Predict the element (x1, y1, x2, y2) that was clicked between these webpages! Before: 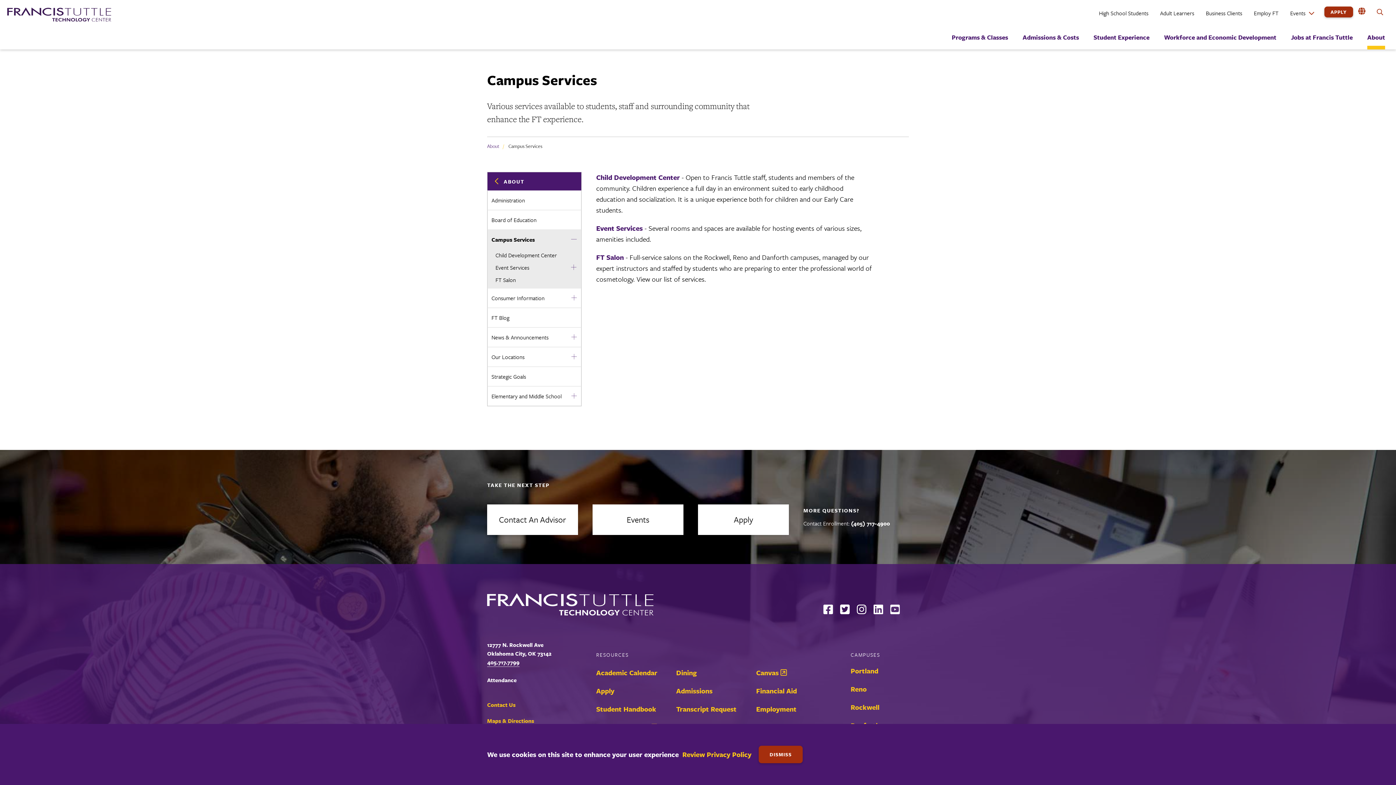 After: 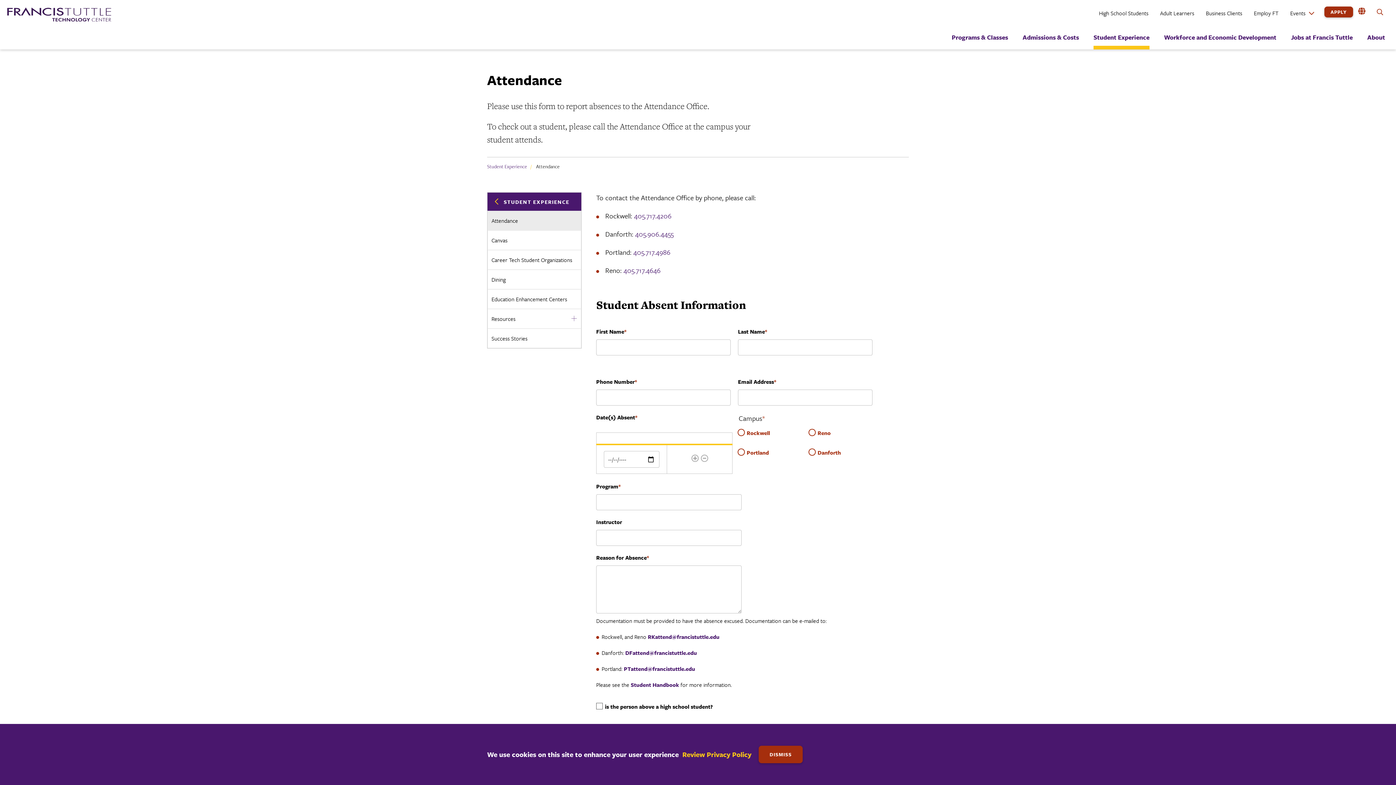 Action: bbox: (487, 676, 516, 684) label: Attendance